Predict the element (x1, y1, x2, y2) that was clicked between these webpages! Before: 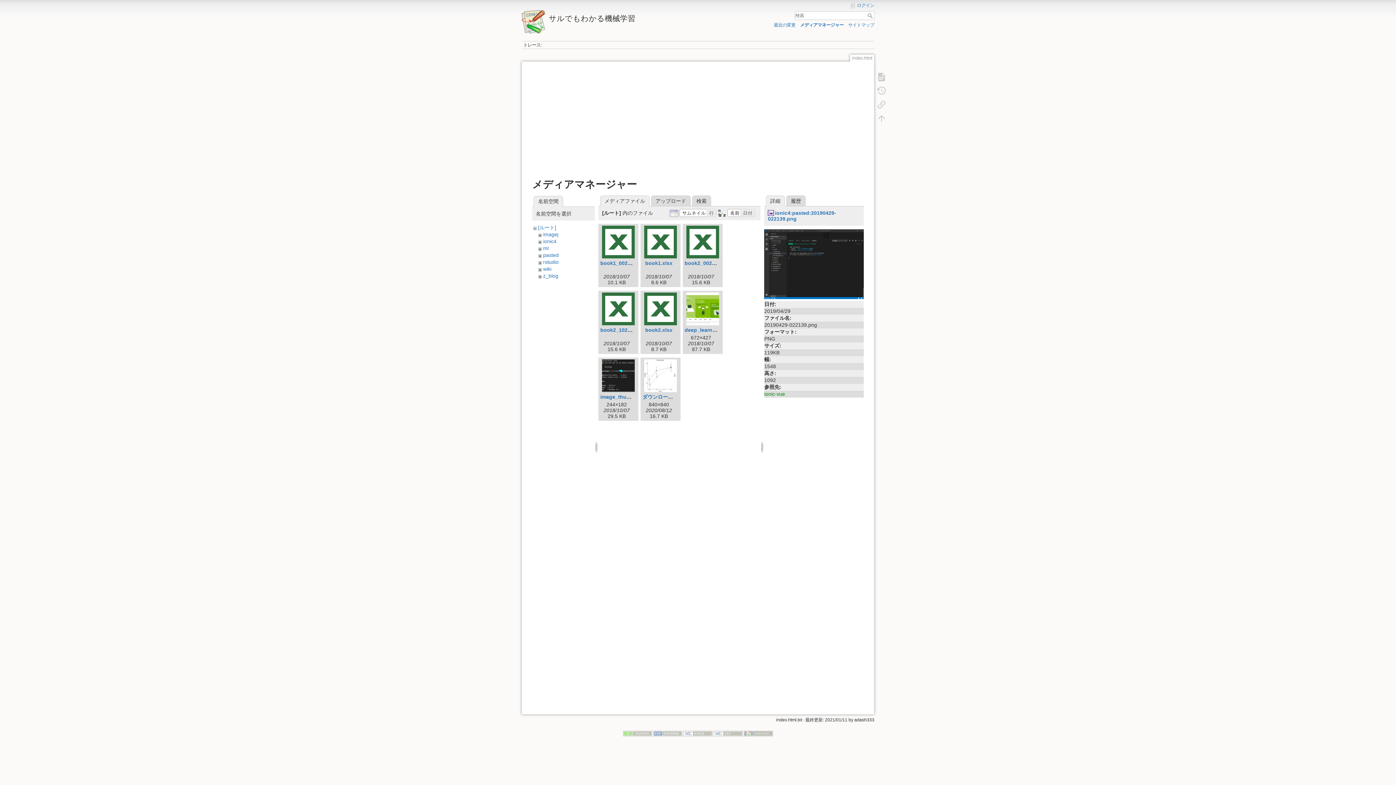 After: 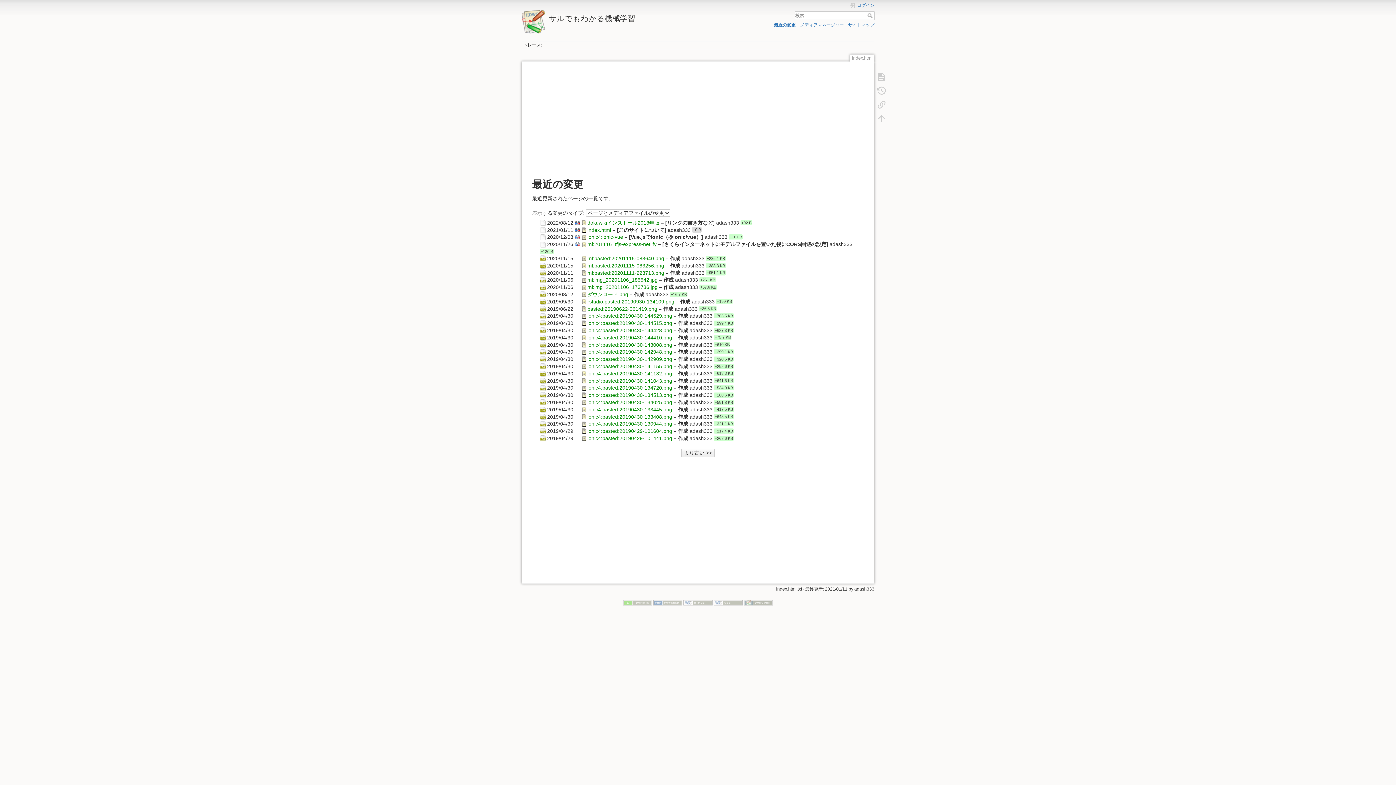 Action: bbox: (774, 22, 795, 27) label: 最近の変更